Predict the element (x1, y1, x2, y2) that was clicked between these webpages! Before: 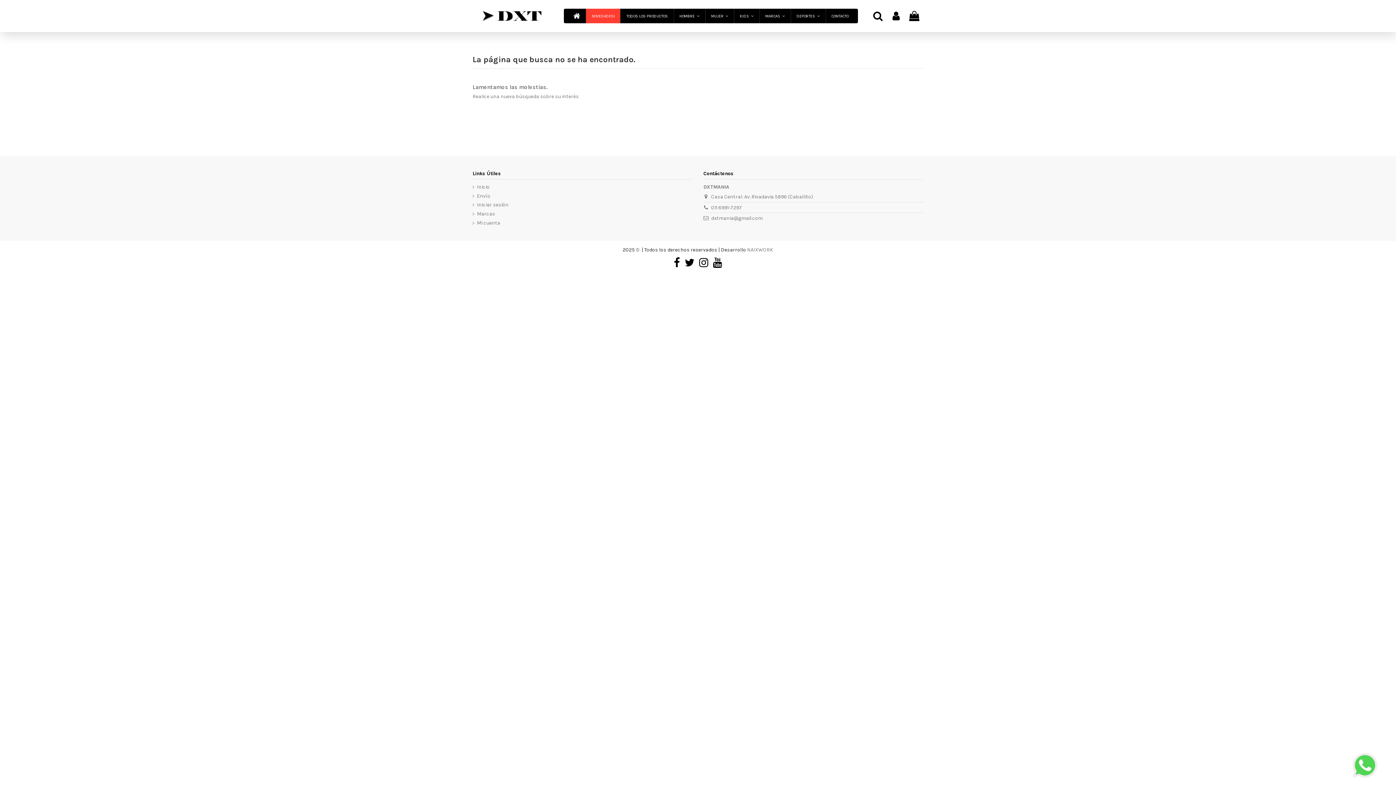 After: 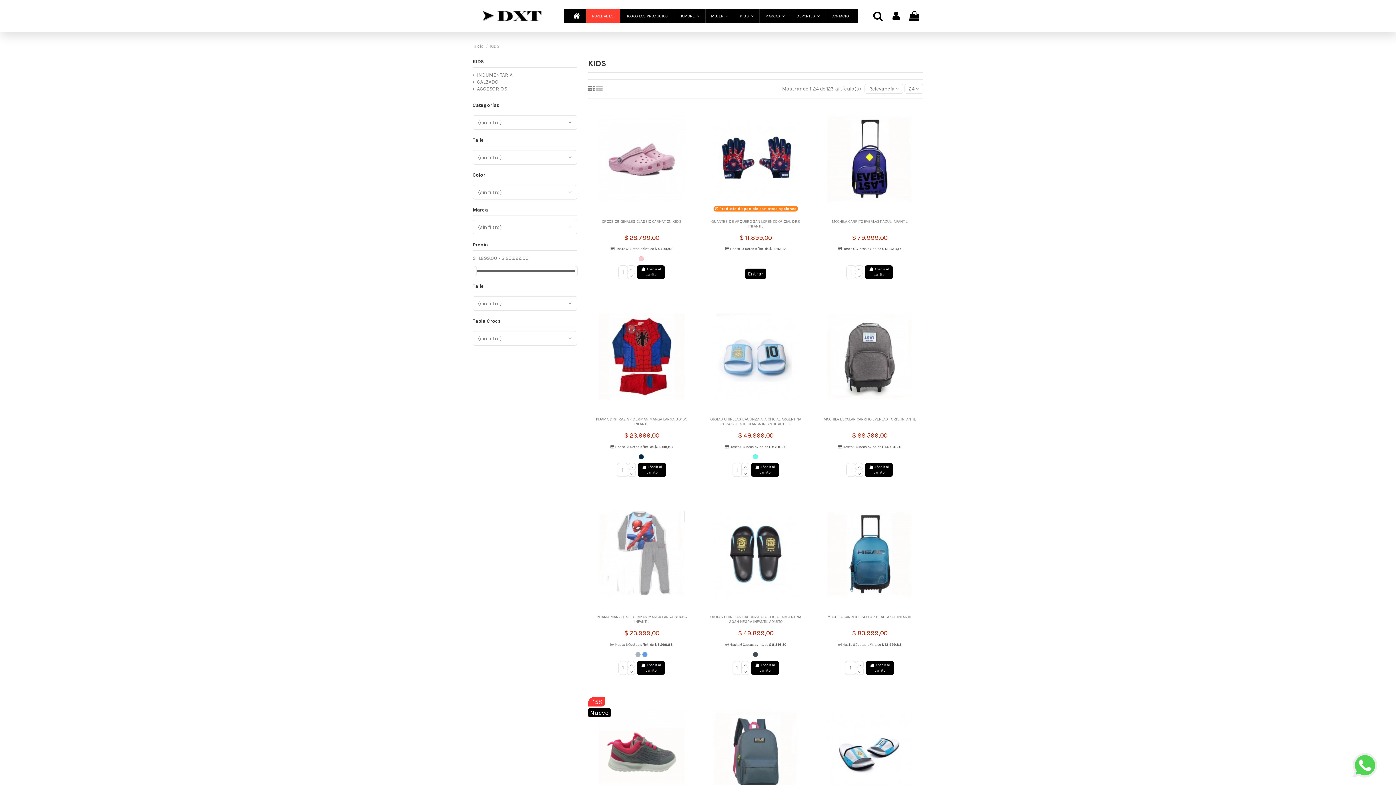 Action: label: KIDS  bbox: (733, 8, 759, 23)